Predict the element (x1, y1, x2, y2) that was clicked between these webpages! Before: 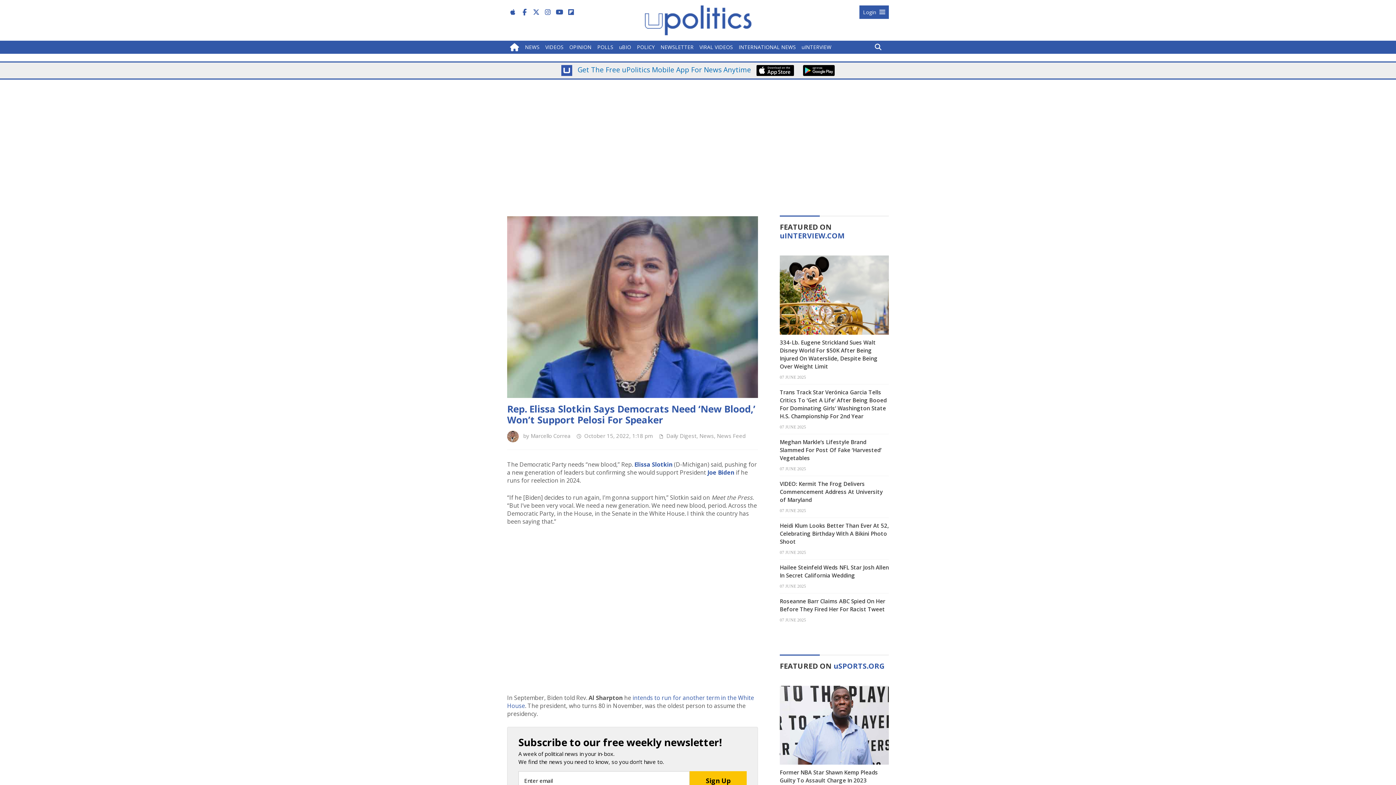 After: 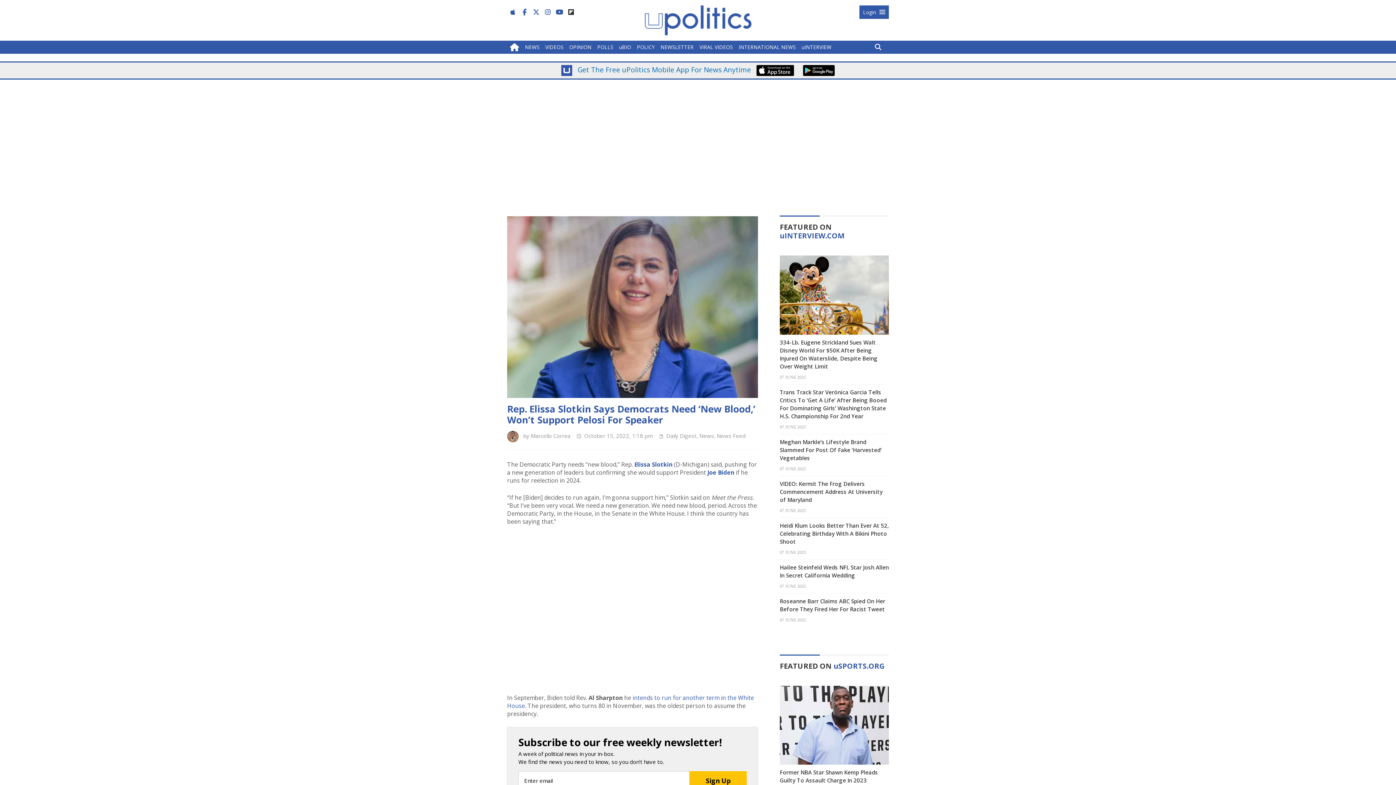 Action: bbox: (565, 5, 577, 18)